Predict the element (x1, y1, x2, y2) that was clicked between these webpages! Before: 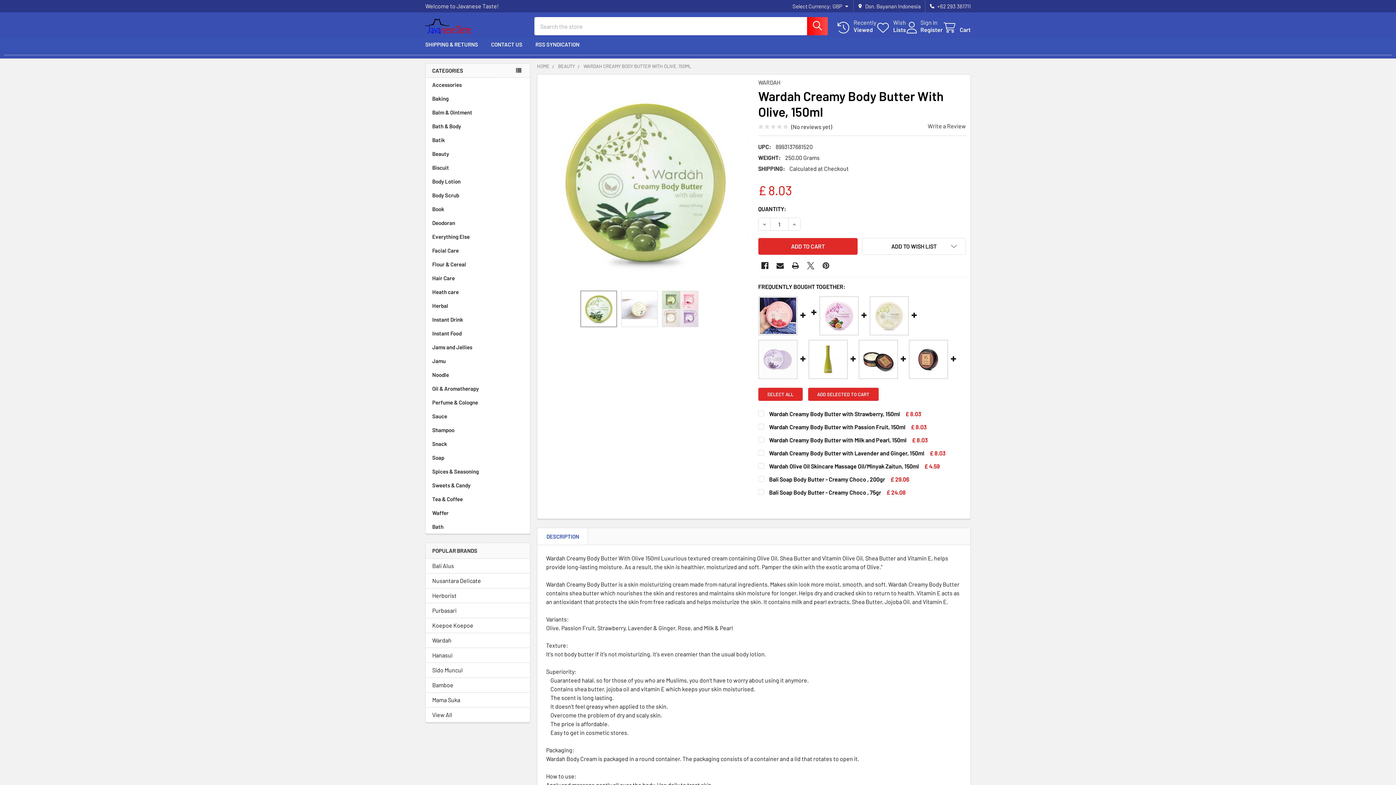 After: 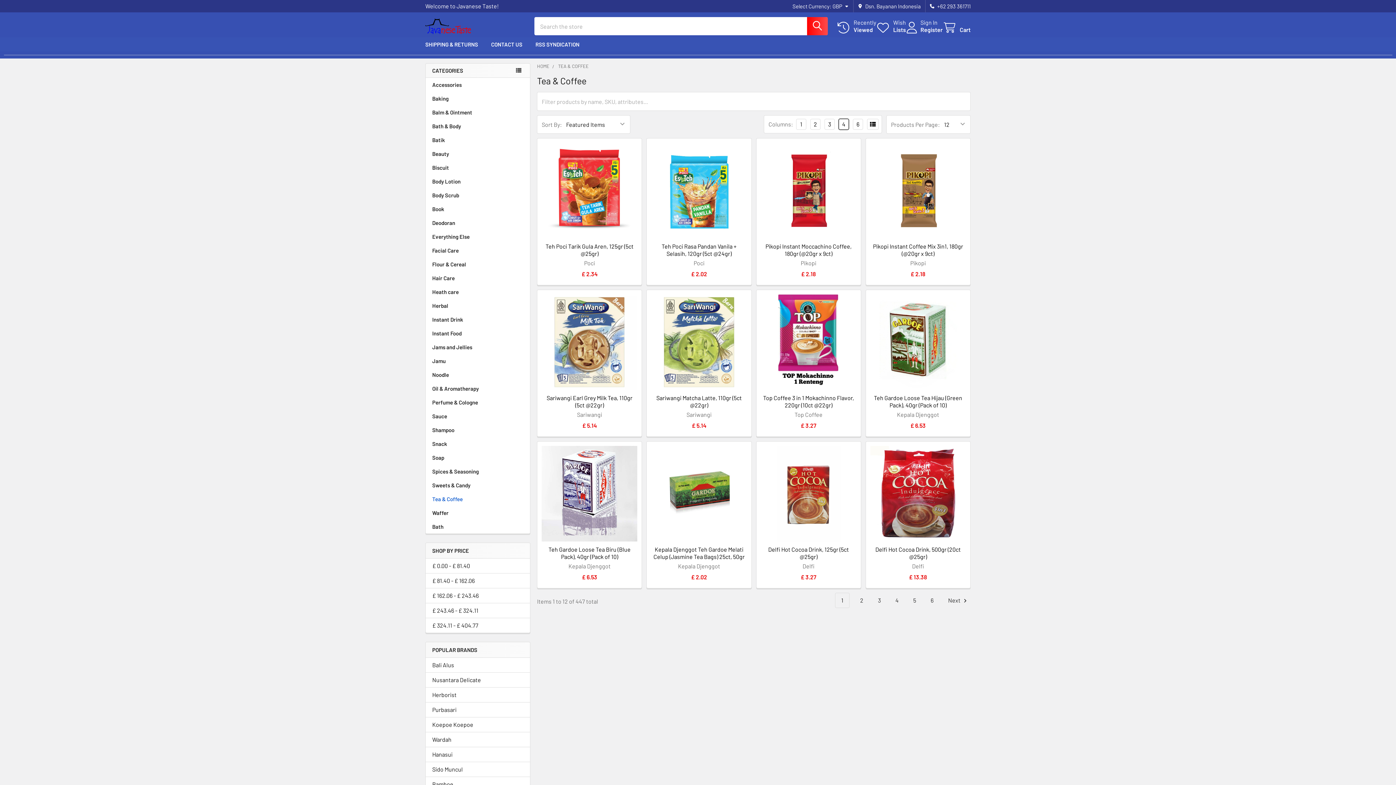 Action: label: Tea & Coffee bbox: (425, 492, 530, 506)